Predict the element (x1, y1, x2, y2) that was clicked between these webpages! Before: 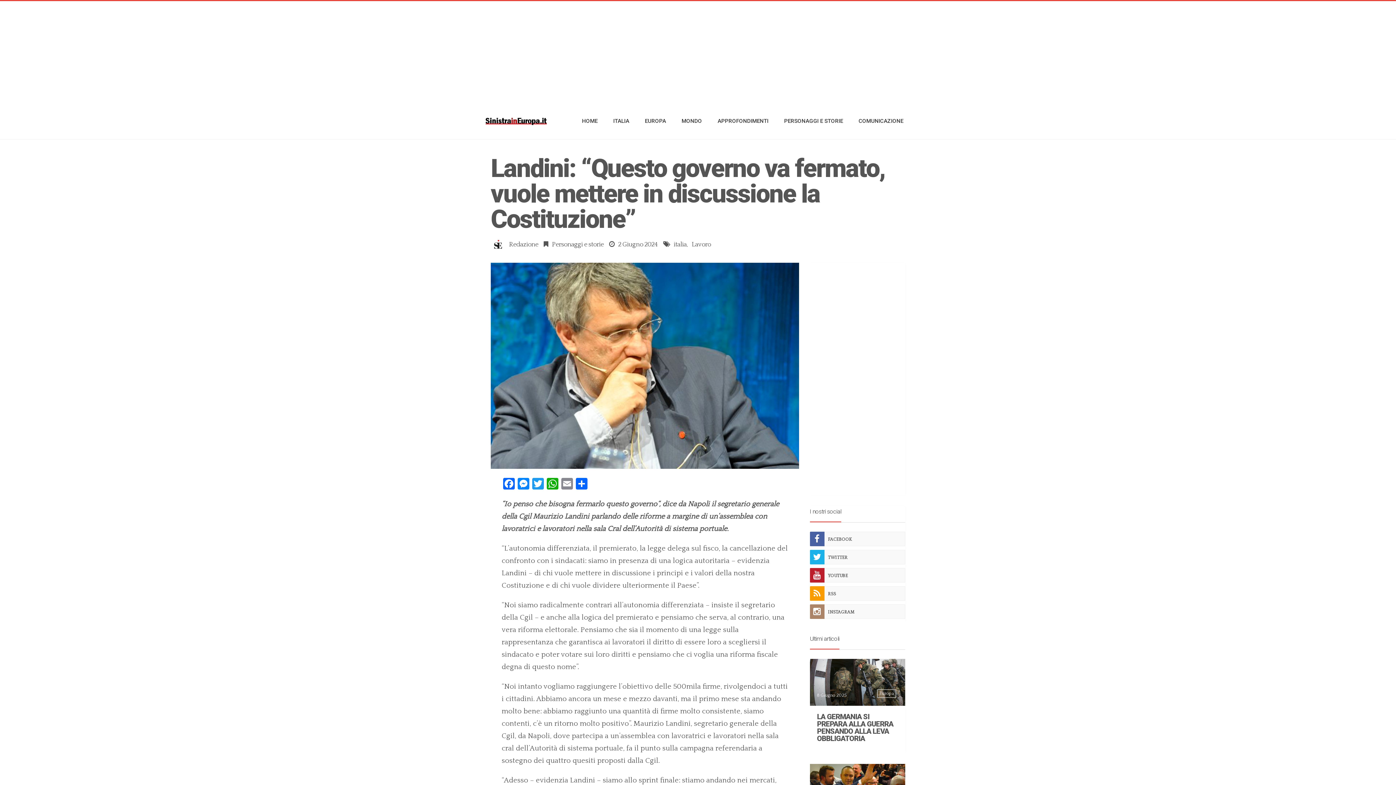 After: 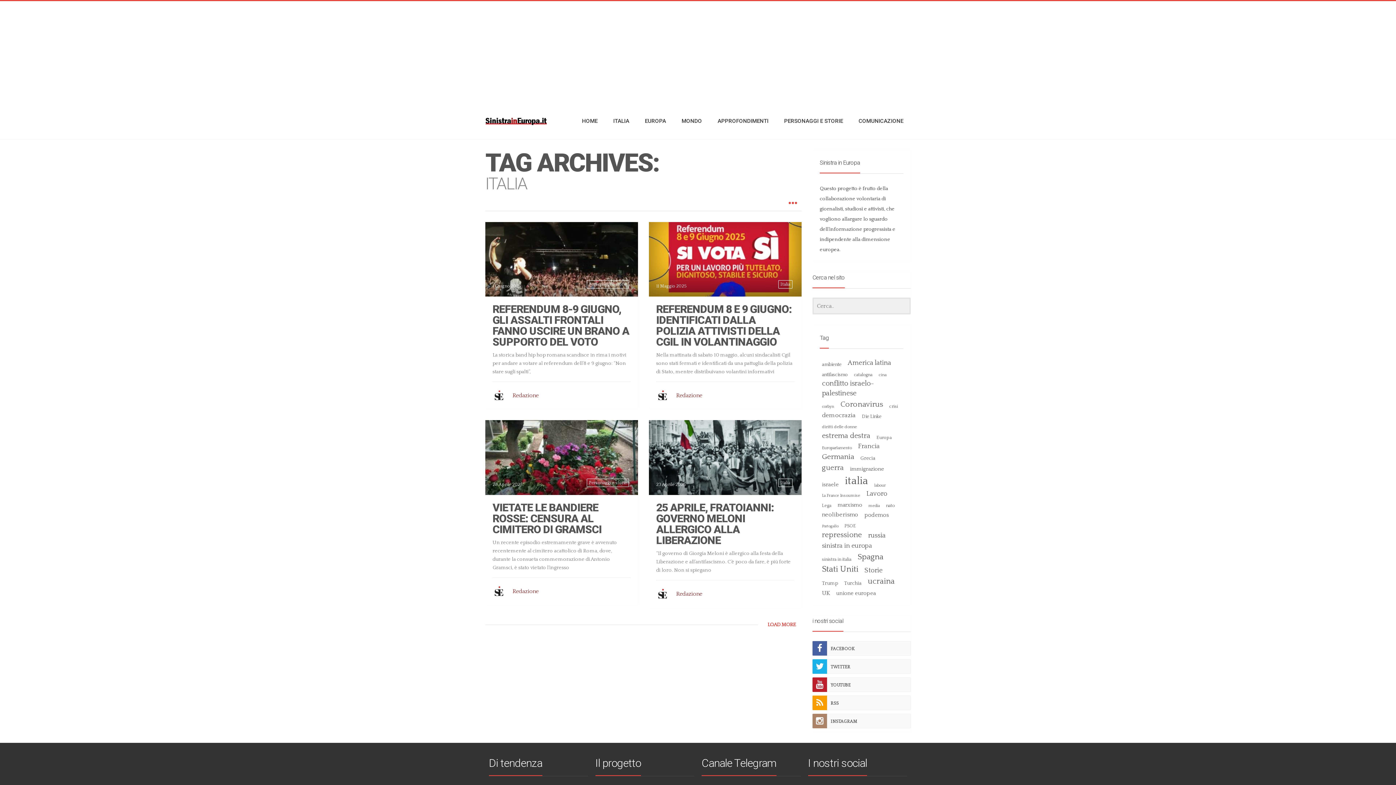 Action: bbox: (673, 241, 686, 248) label: italia